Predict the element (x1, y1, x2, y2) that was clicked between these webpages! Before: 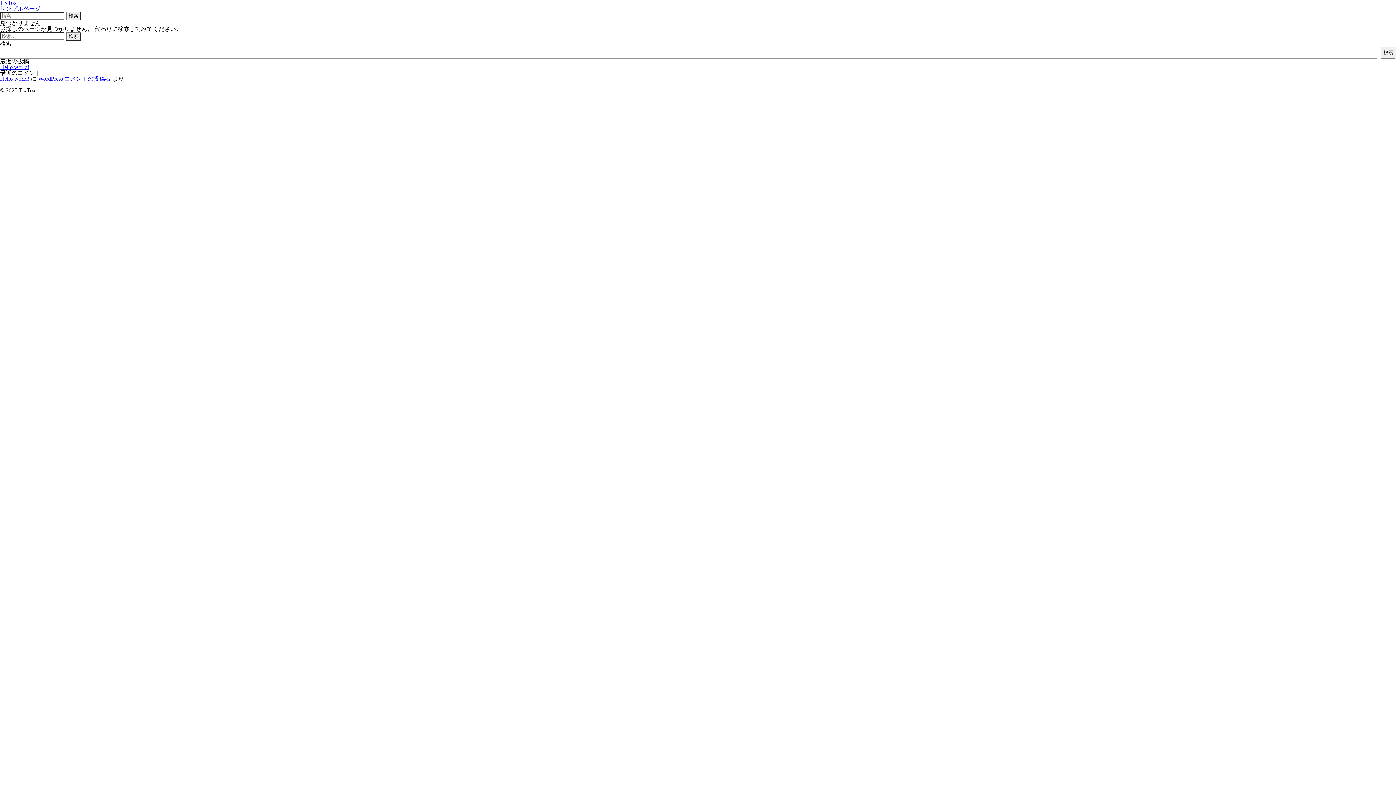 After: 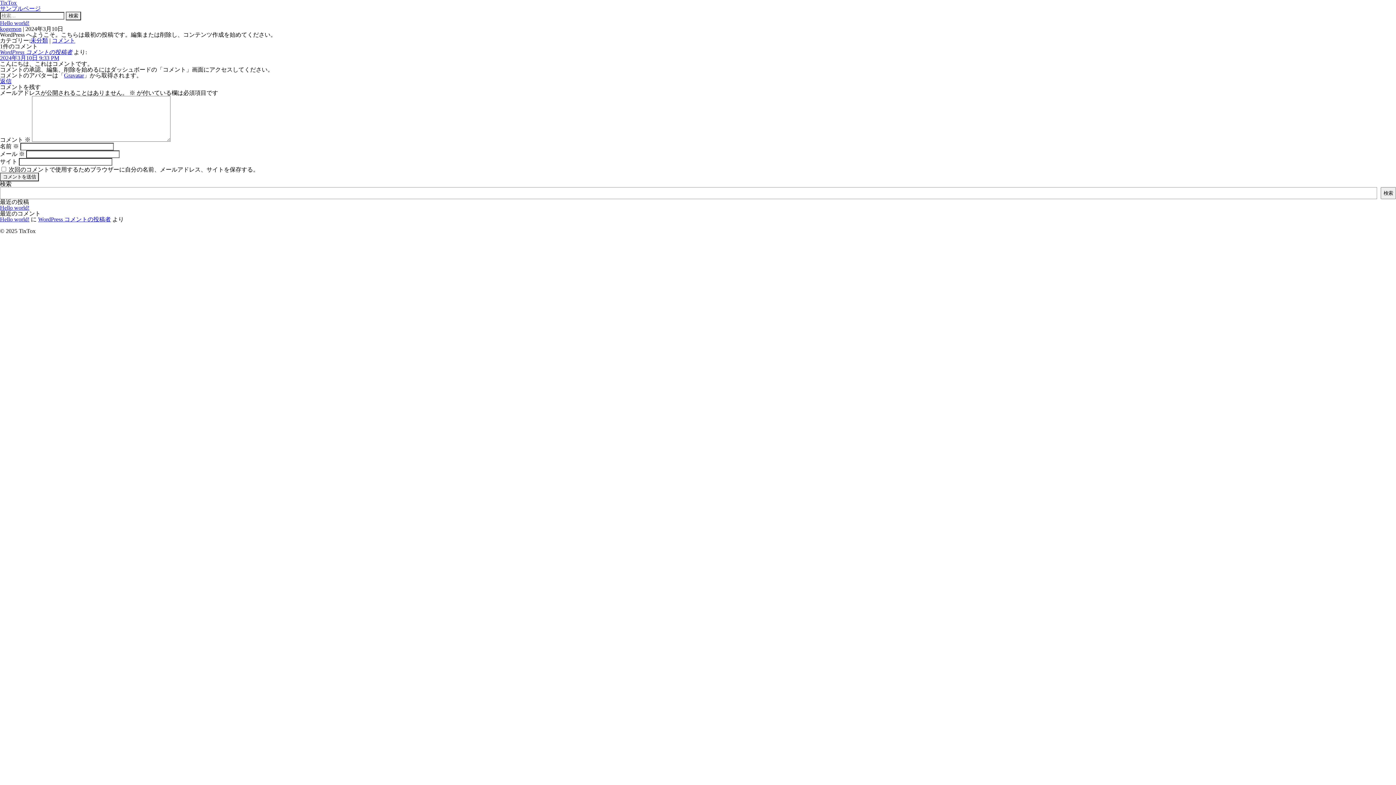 Action: bbox: (0, 75, 29, 81) label: Hello world!